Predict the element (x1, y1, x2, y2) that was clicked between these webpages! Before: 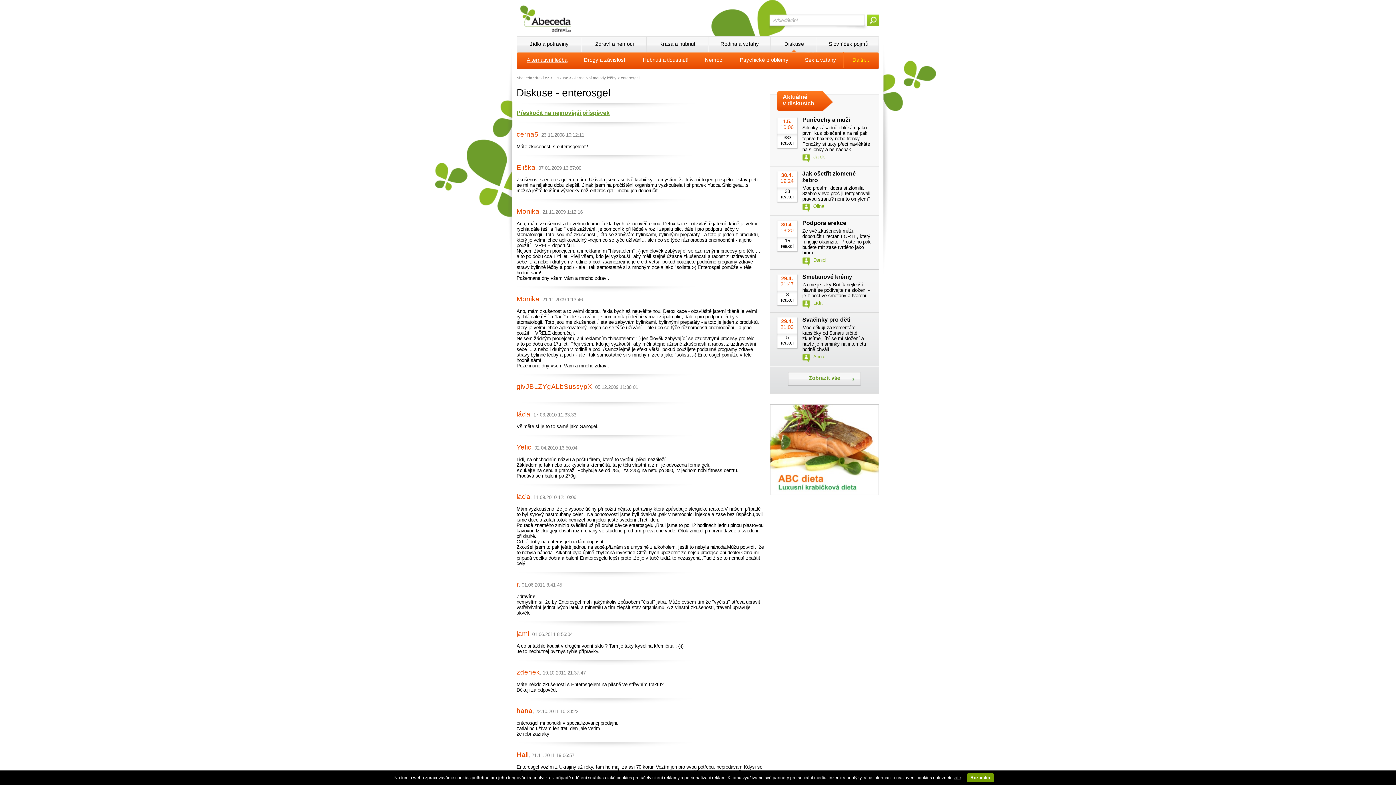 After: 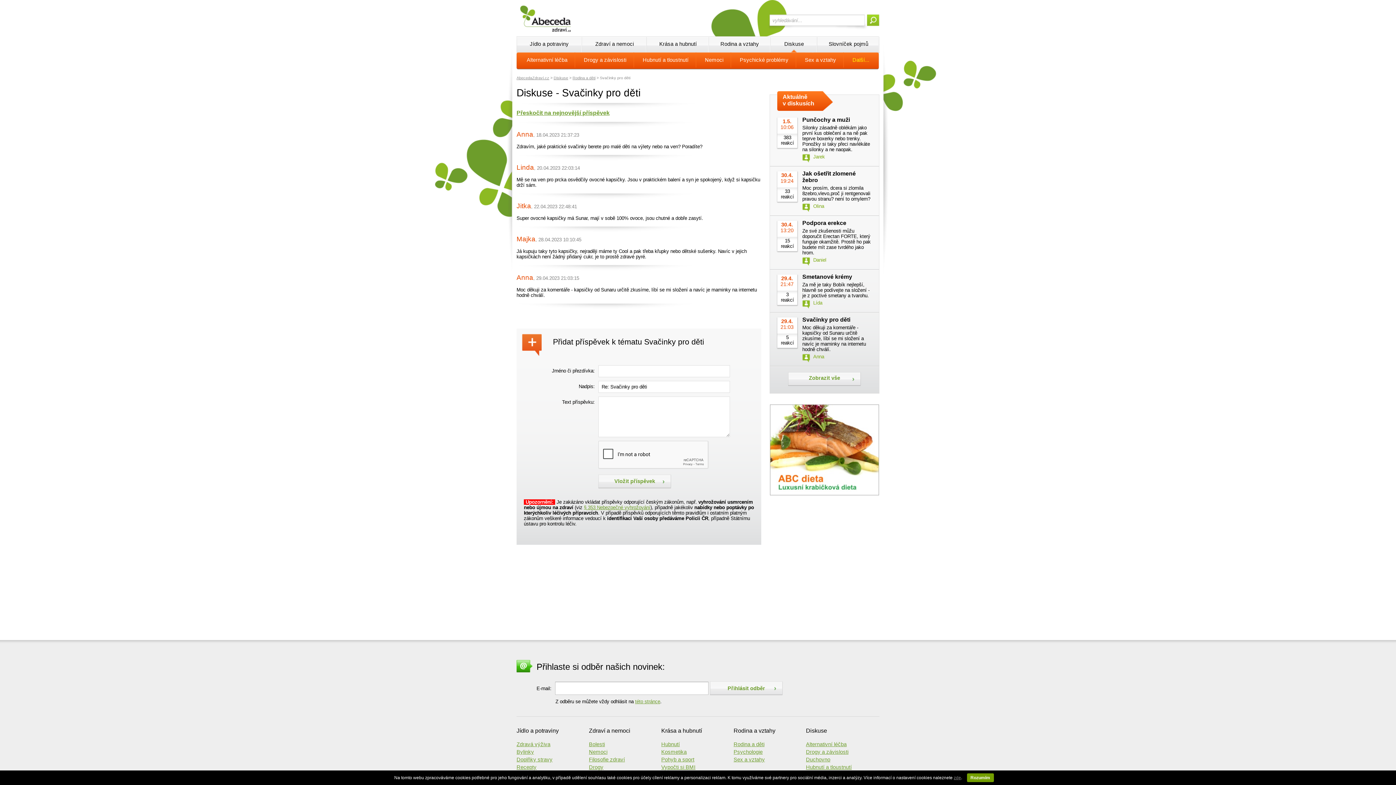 Action: label: Svačinky pro děti bbox: (802, 316, 850, 322)